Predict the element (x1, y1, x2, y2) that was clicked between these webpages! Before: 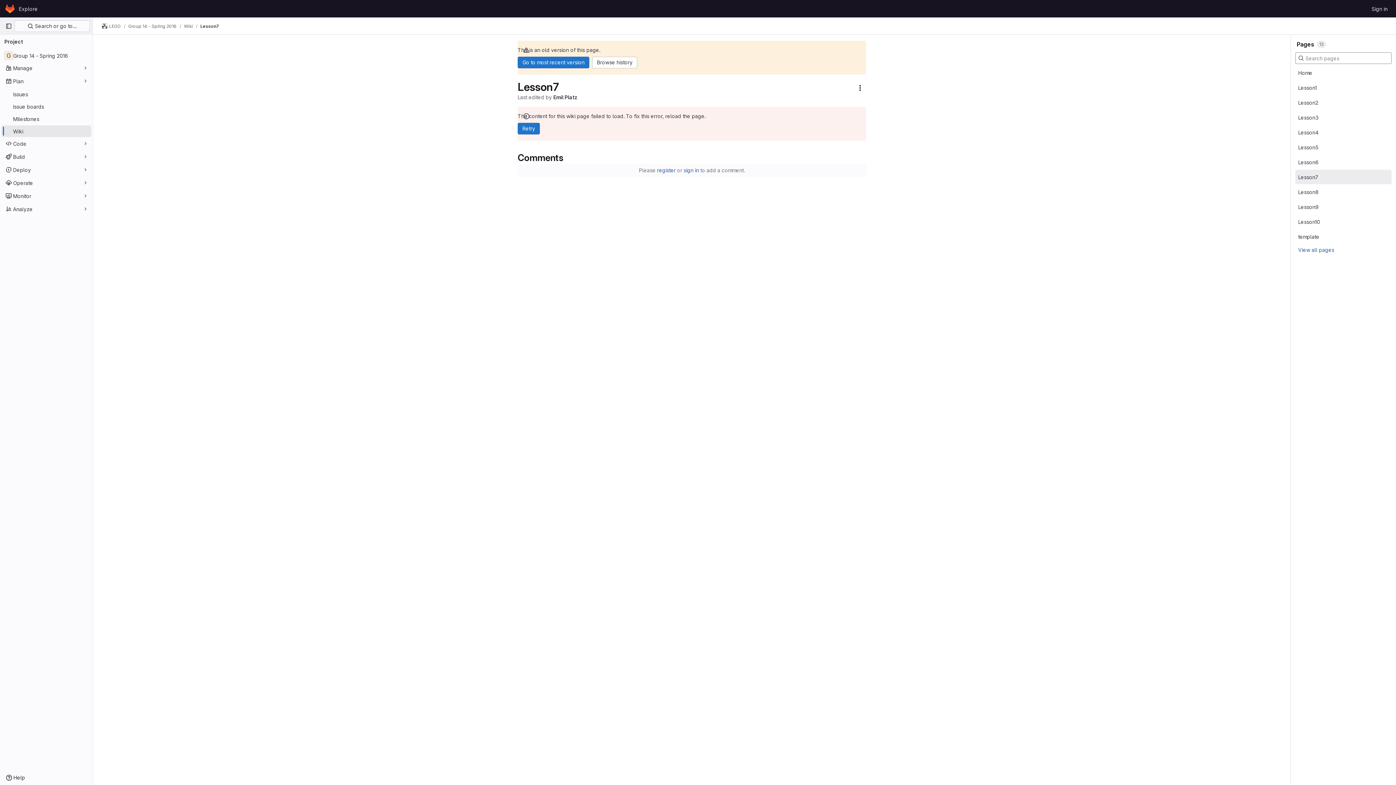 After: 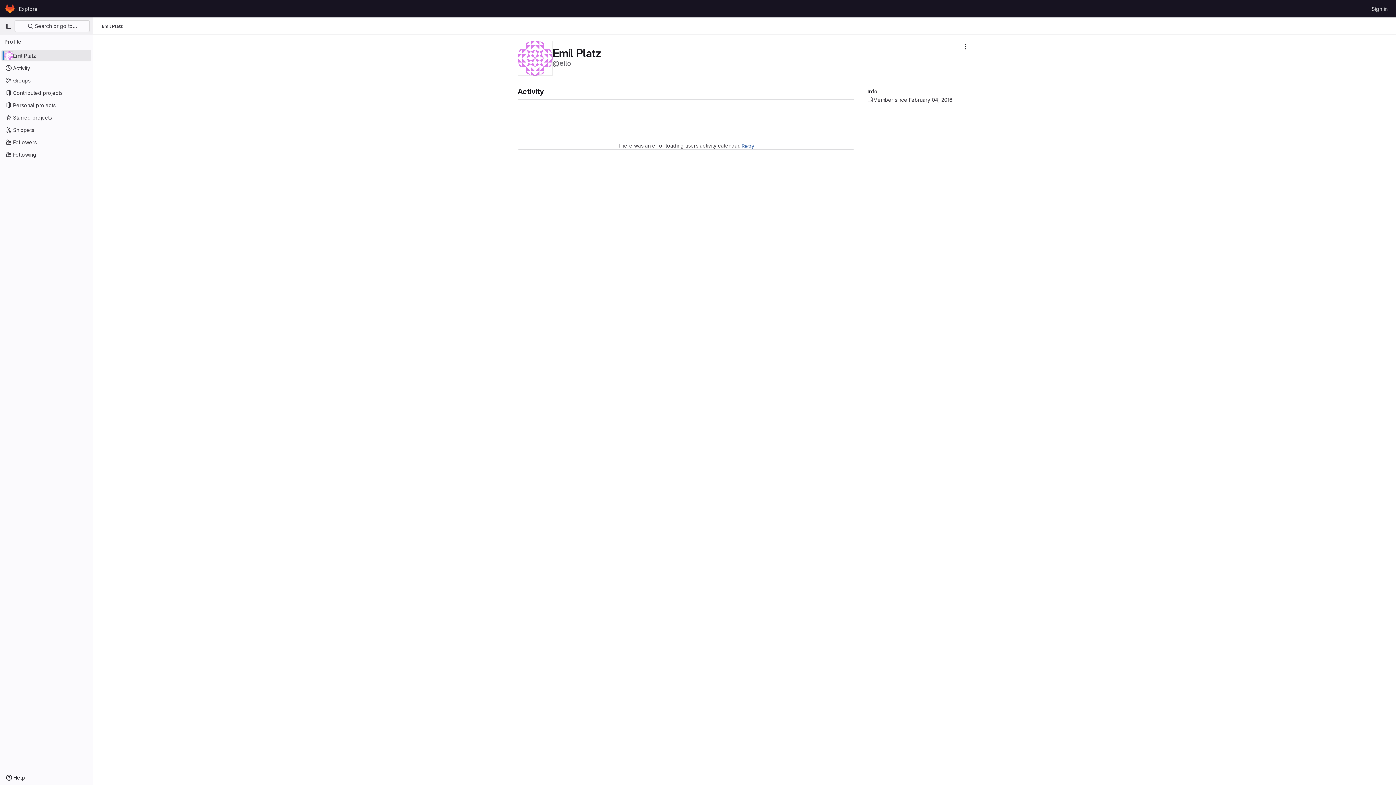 Action: label: Emil Platz bbox: (553, 94, 577, 100)